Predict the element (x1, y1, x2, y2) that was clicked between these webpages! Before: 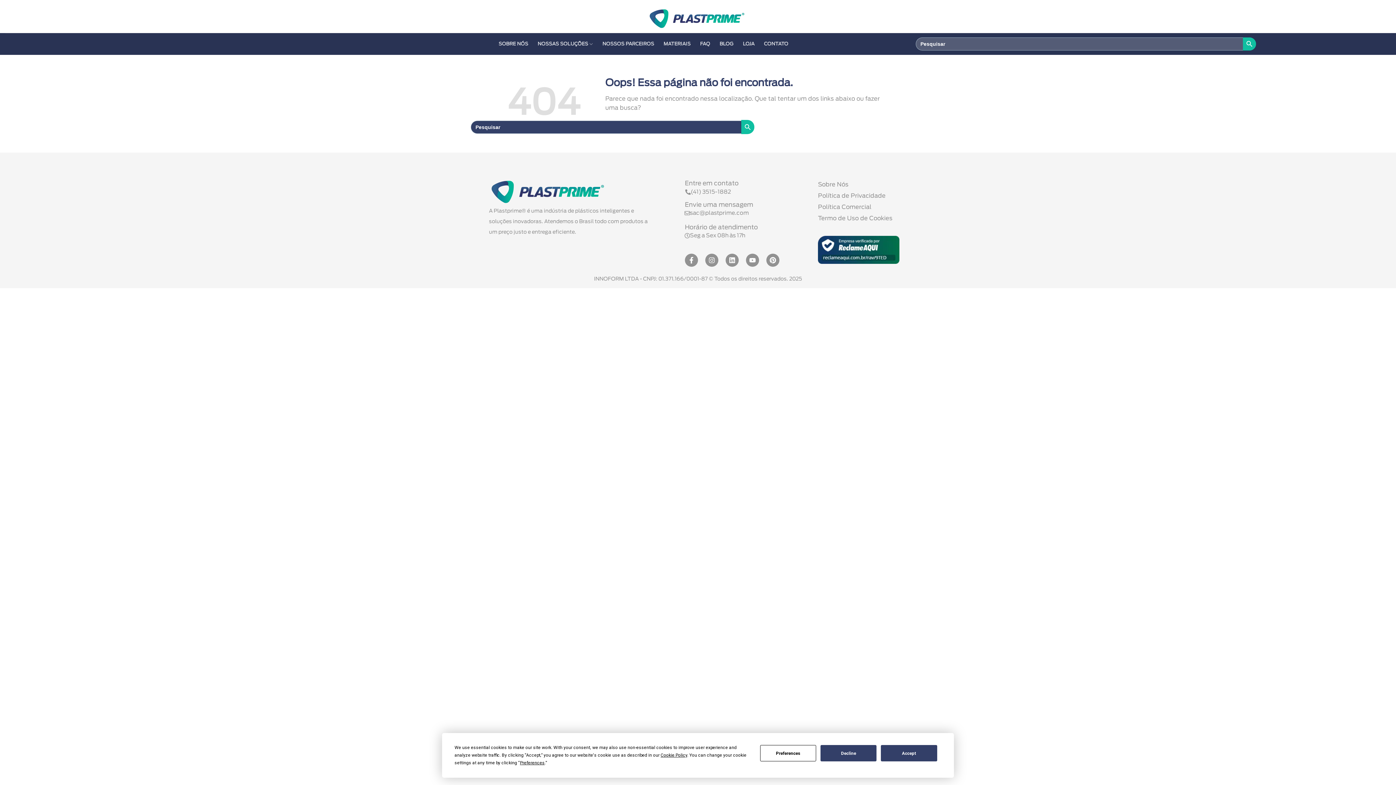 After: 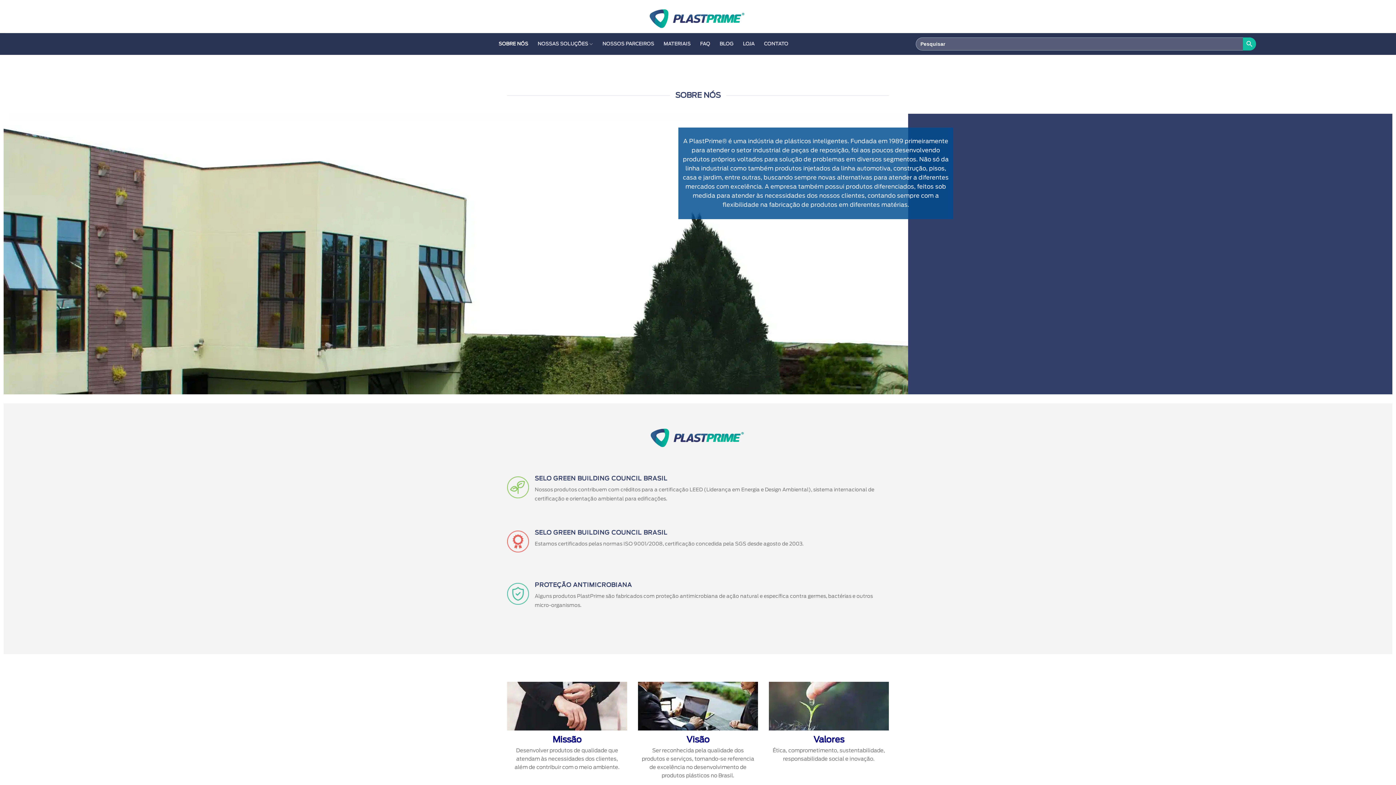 Action: bbox: (498, 33, 528, 54) label: SOBRE NÓS